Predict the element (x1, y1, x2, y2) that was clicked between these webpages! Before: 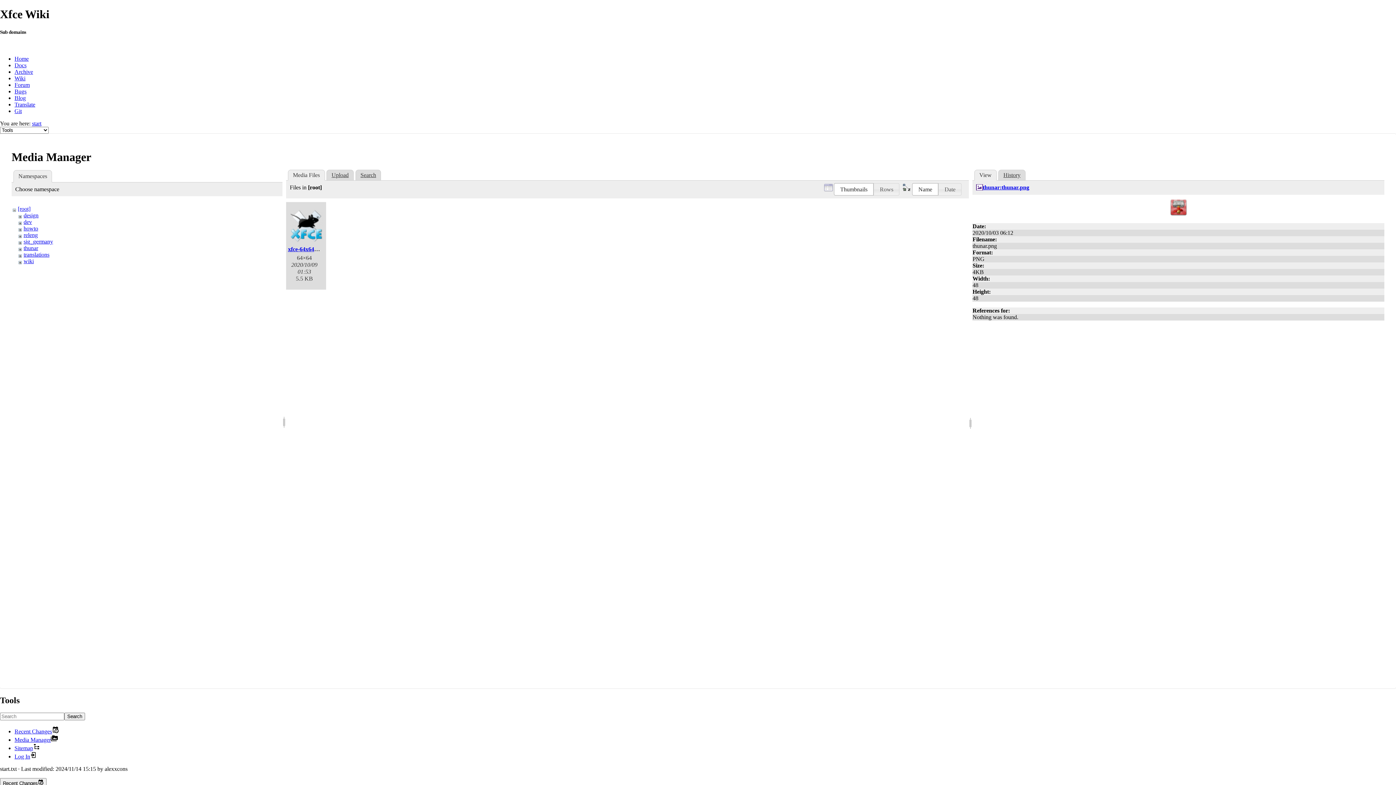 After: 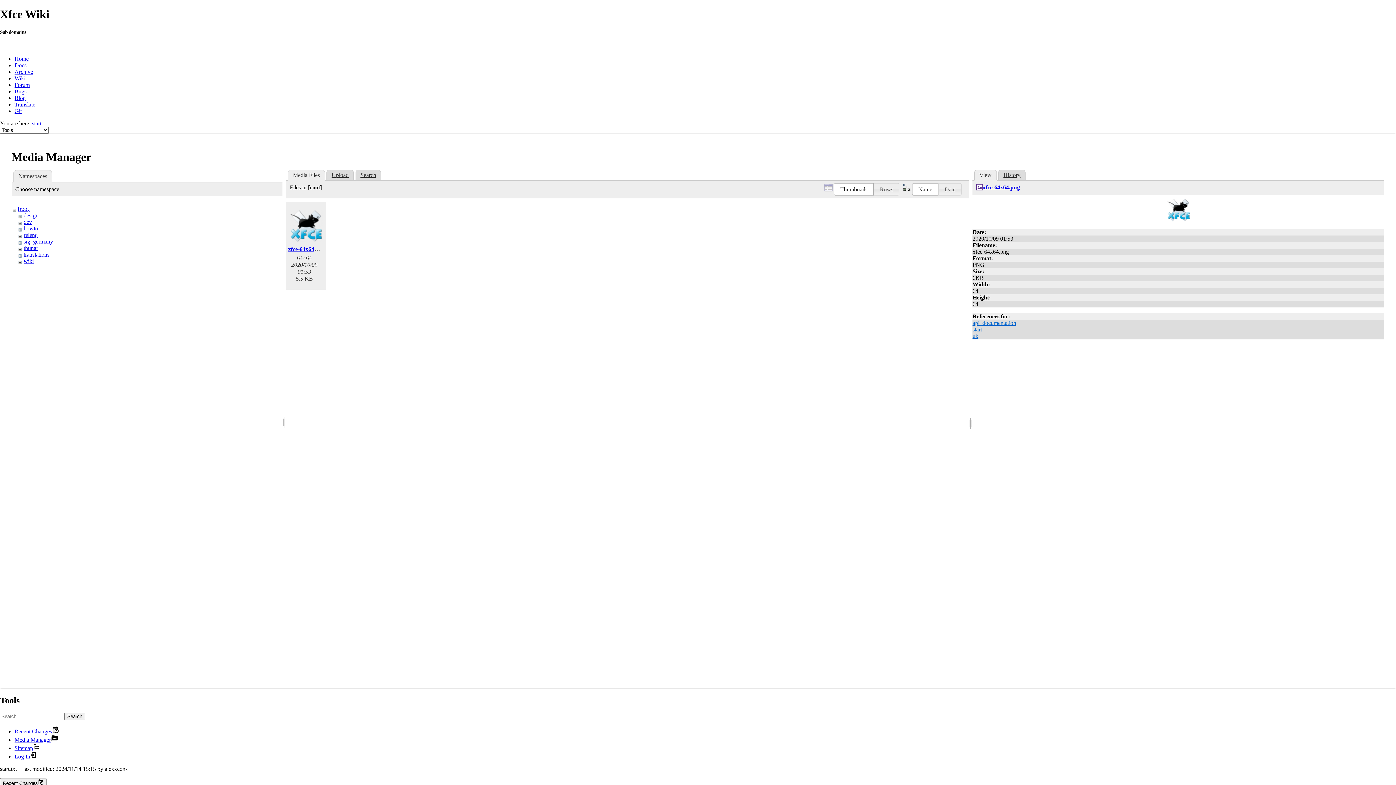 Action: label: xfce-64x64.png bbox: (288, 246, 325, 252)